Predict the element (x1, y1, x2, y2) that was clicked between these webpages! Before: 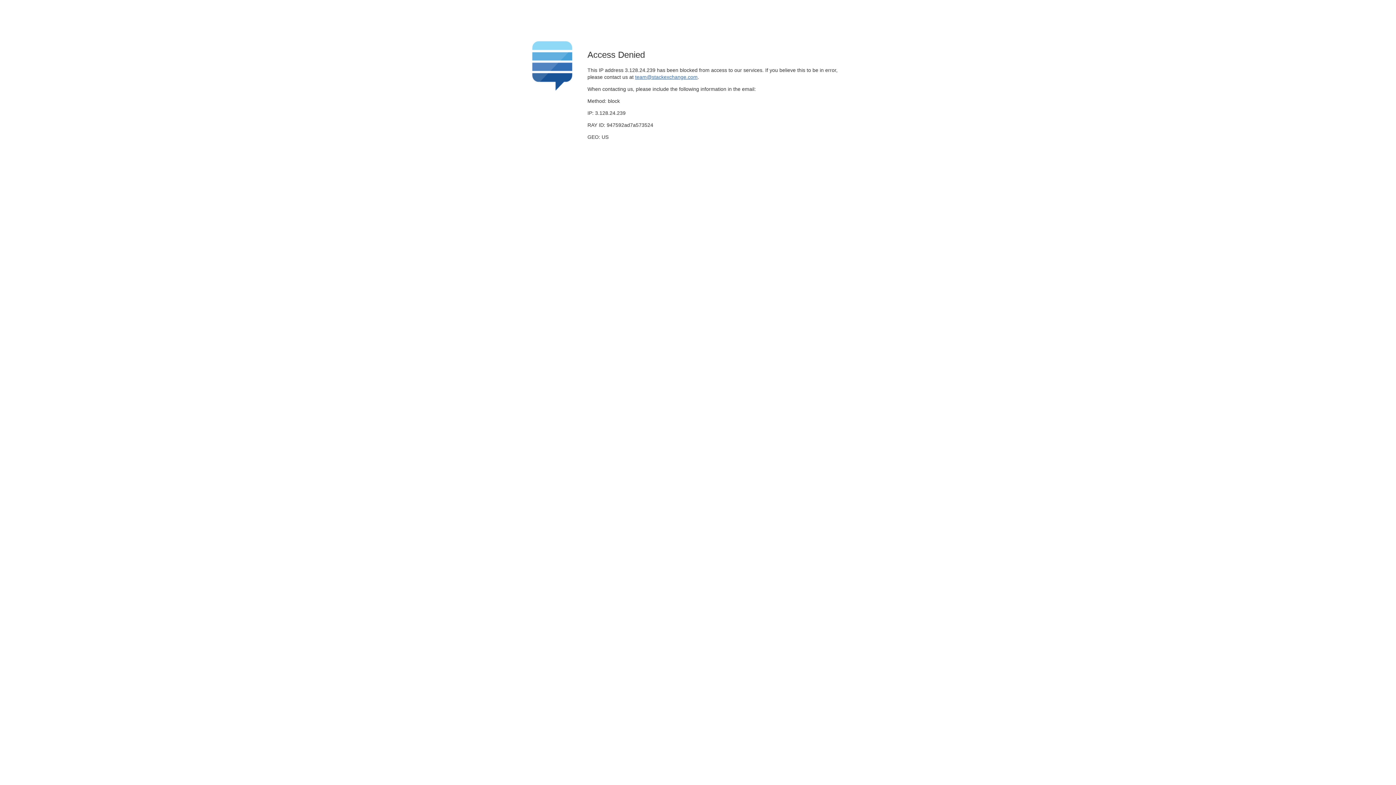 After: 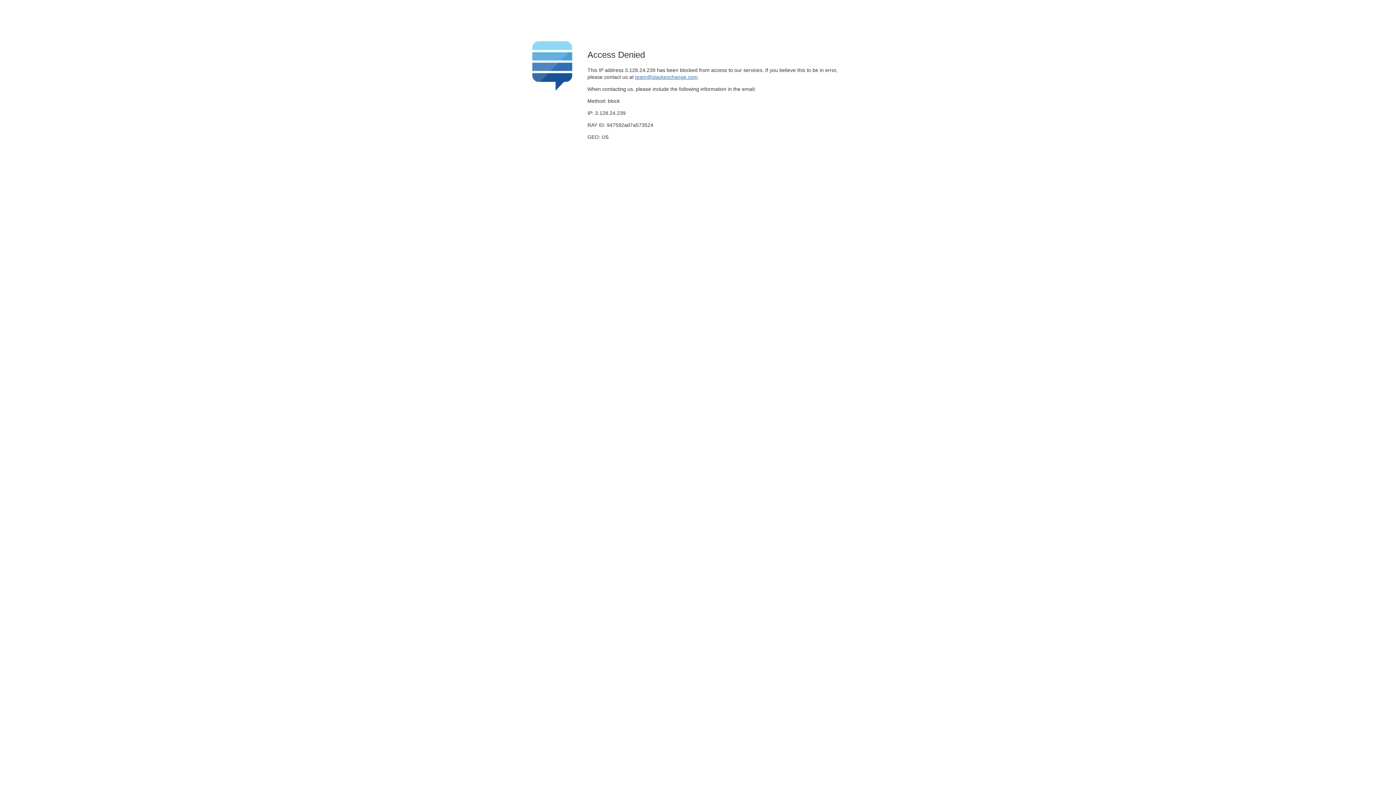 Action: label: team@stackexchange.com bbox: (635, 74, 697, 79)